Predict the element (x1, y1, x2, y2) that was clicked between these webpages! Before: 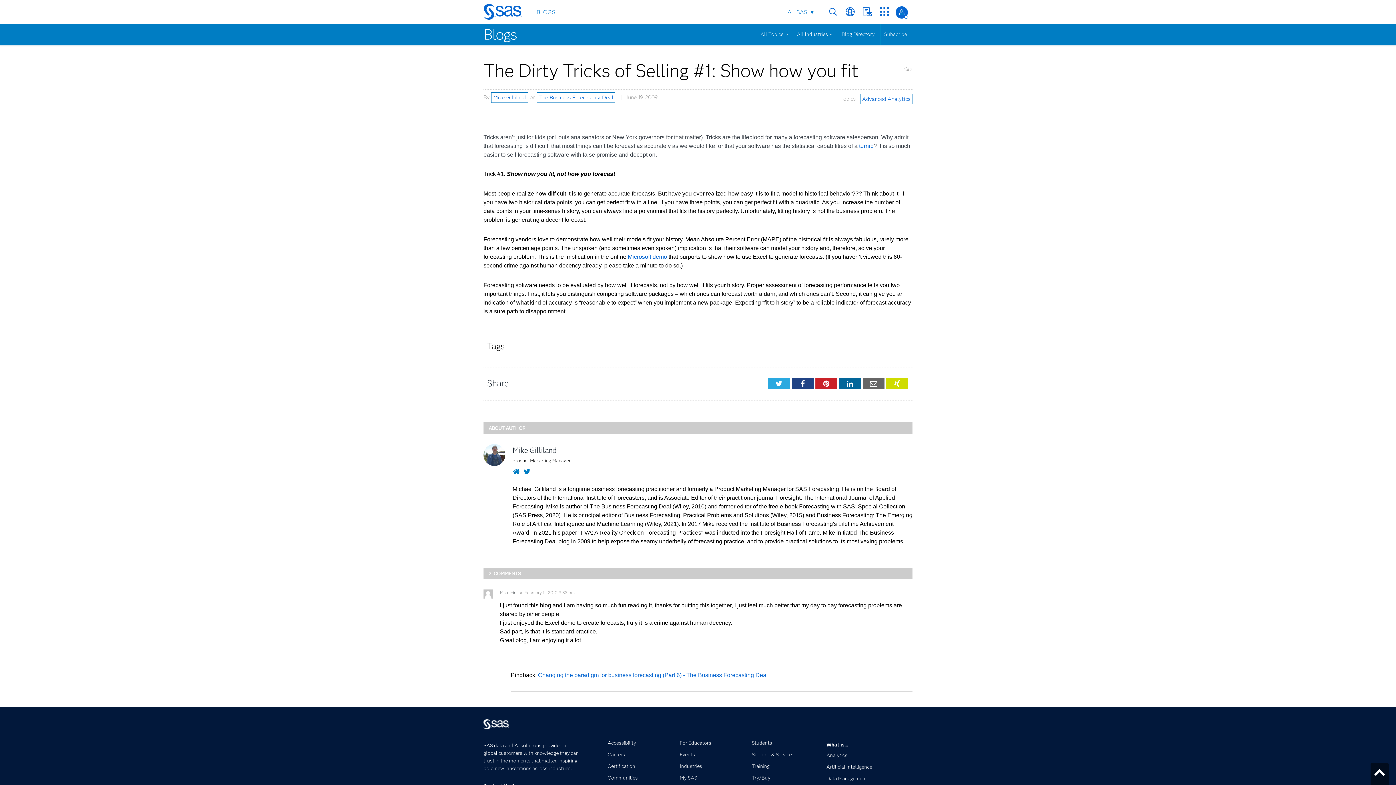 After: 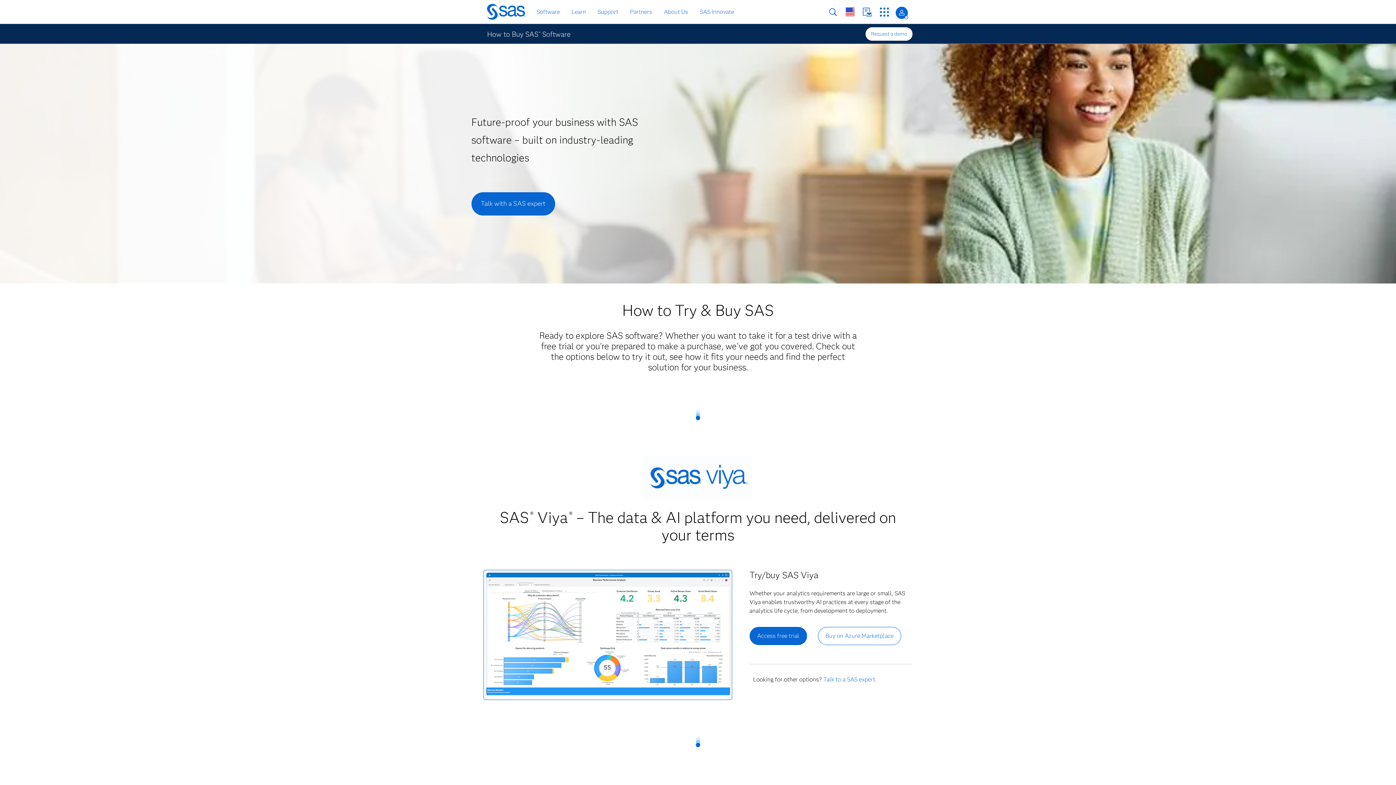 Action: label: Try/Buy bbox: (751, 777, 813, 786)